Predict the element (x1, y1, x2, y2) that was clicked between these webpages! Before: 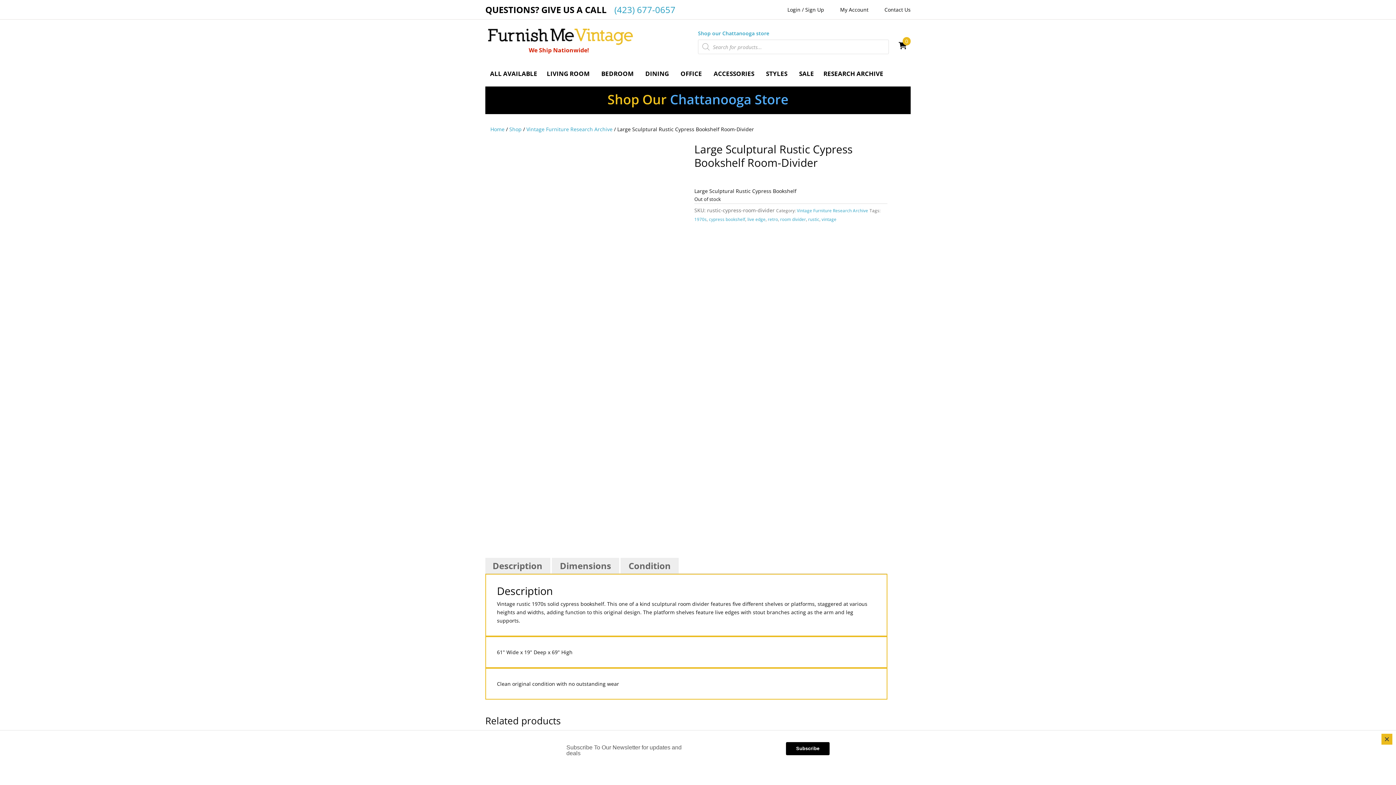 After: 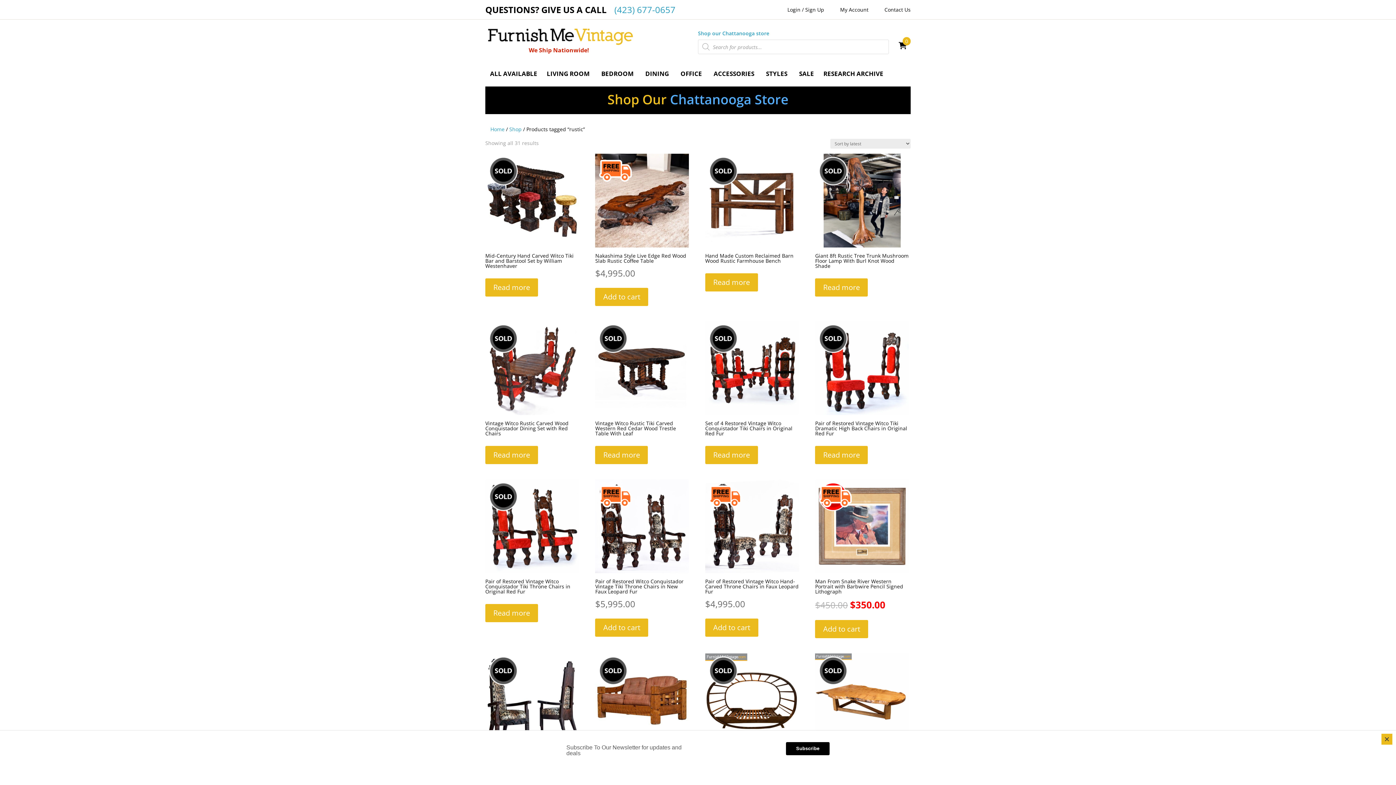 Action: label: rustic bbox: (808, 216, 819, 222)